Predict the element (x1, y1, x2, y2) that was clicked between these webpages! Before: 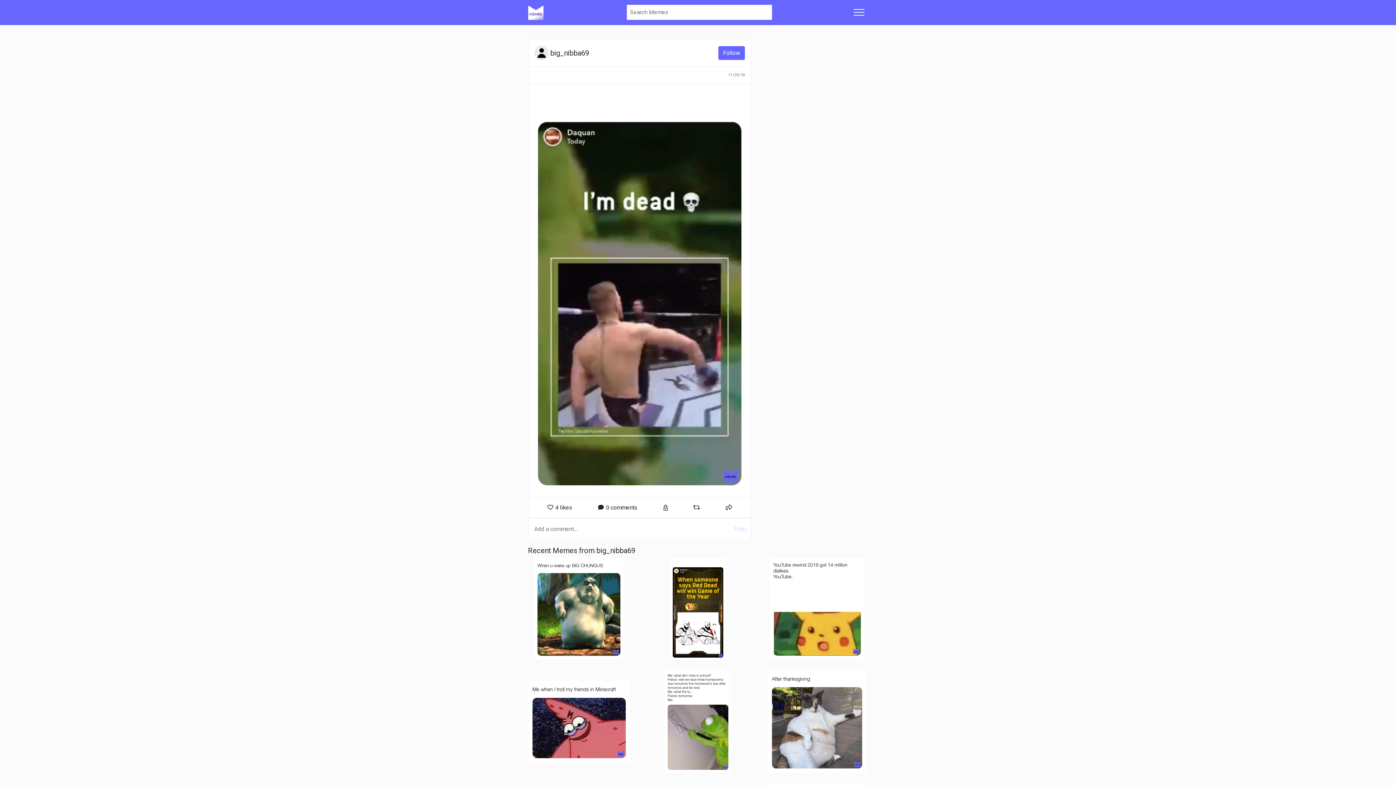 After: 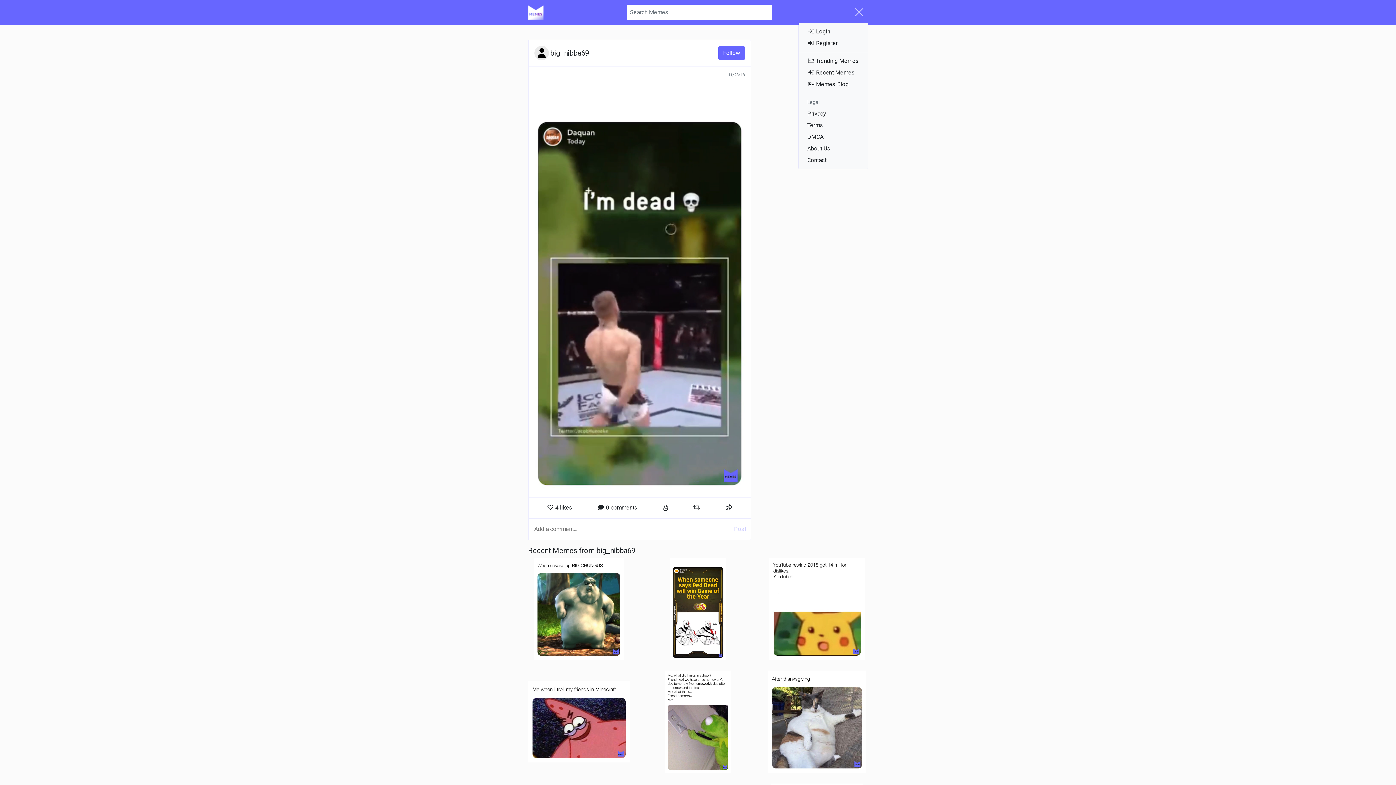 Action: label: Toggle navigation bbox: (850, 7, 868, 17)